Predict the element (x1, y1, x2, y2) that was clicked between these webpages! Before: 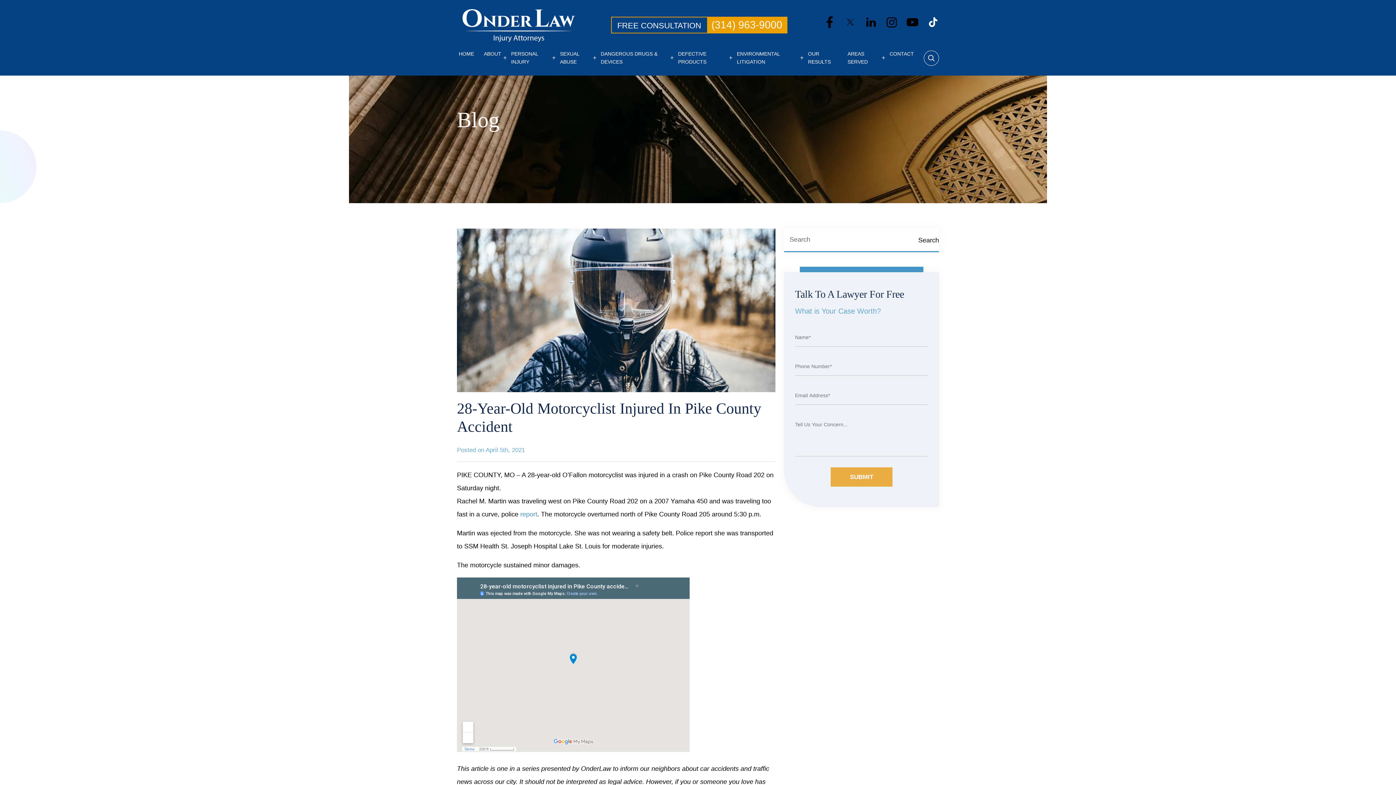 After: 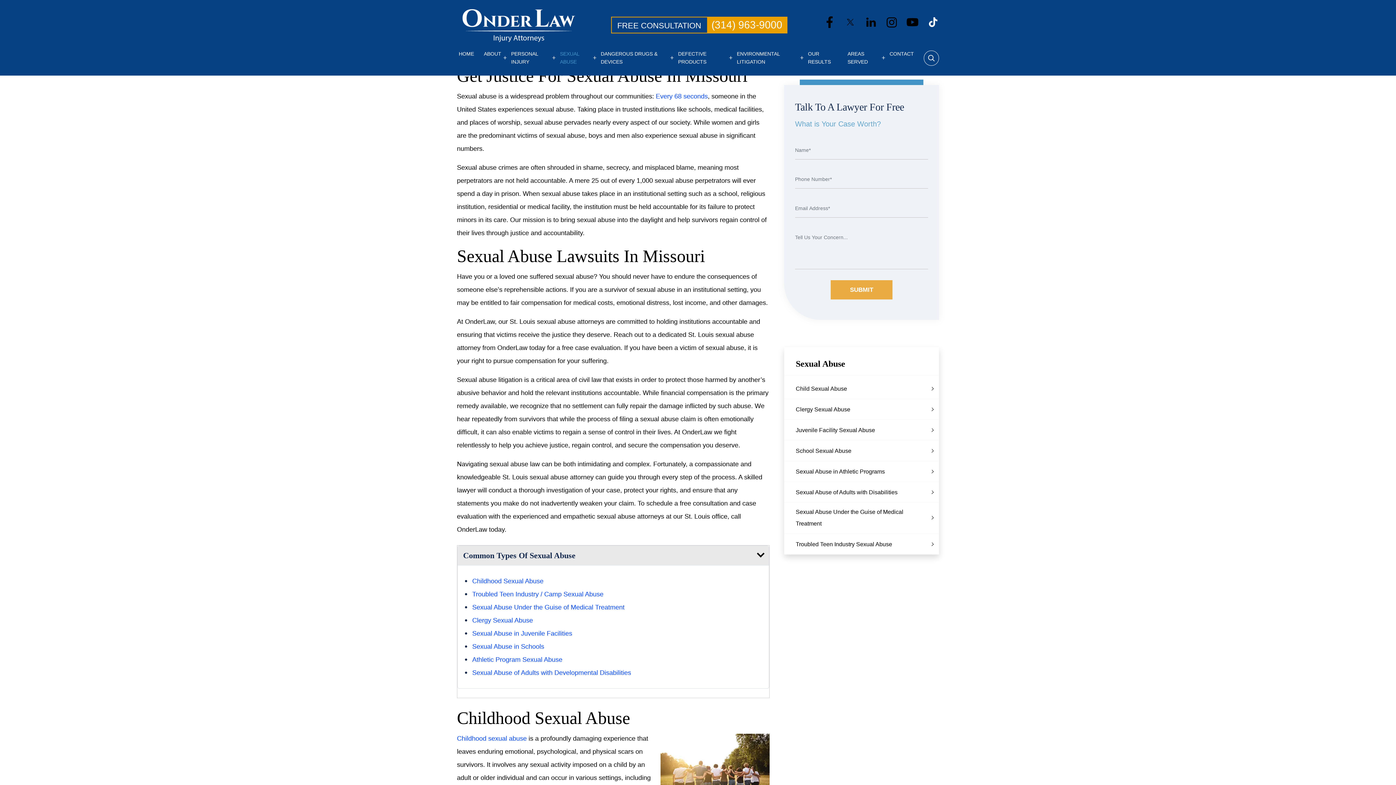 Action: label: SEXUAL ABUSE bbox: (558, 47, 592, 67)